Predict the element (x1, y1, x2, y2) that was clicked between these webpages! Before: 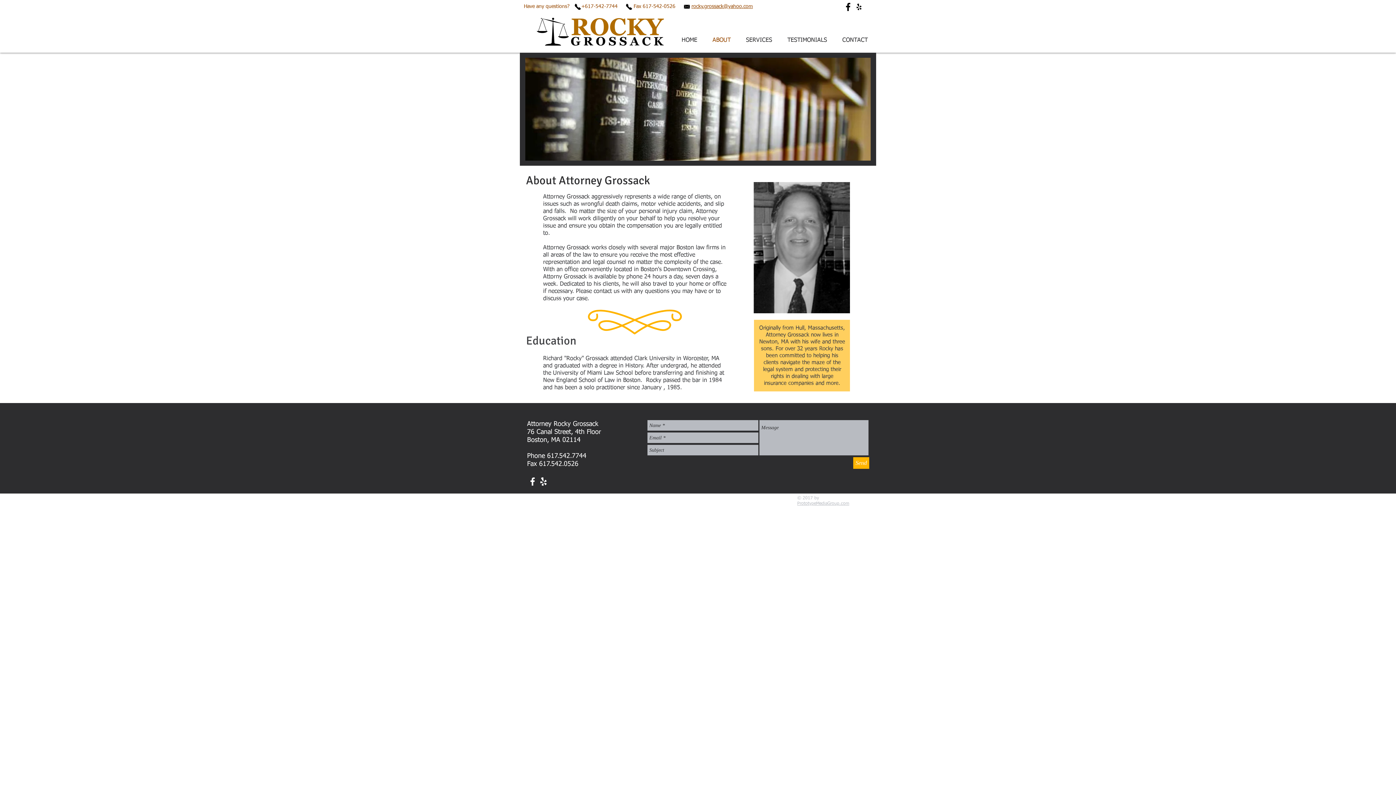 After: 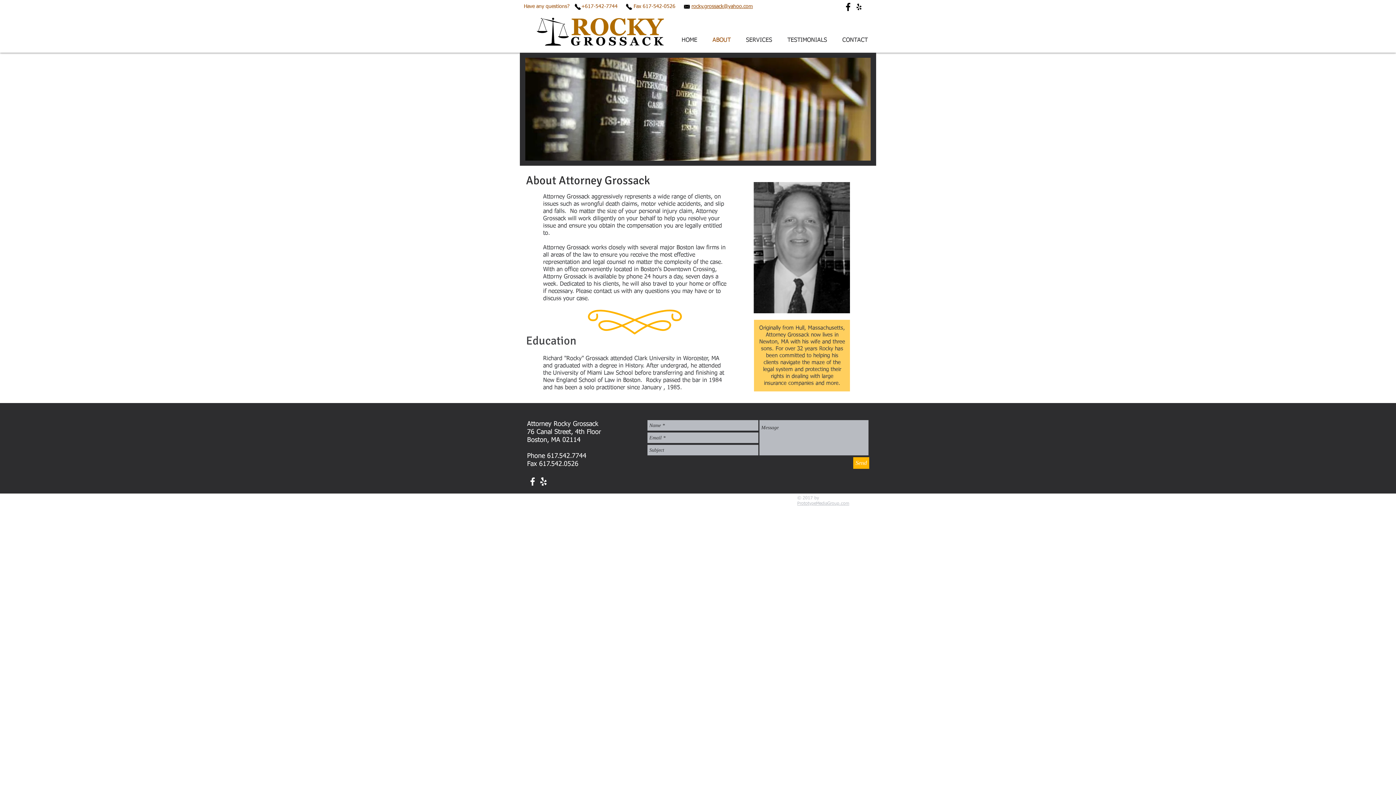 Action: bbox: (680, 0, 693, 13)